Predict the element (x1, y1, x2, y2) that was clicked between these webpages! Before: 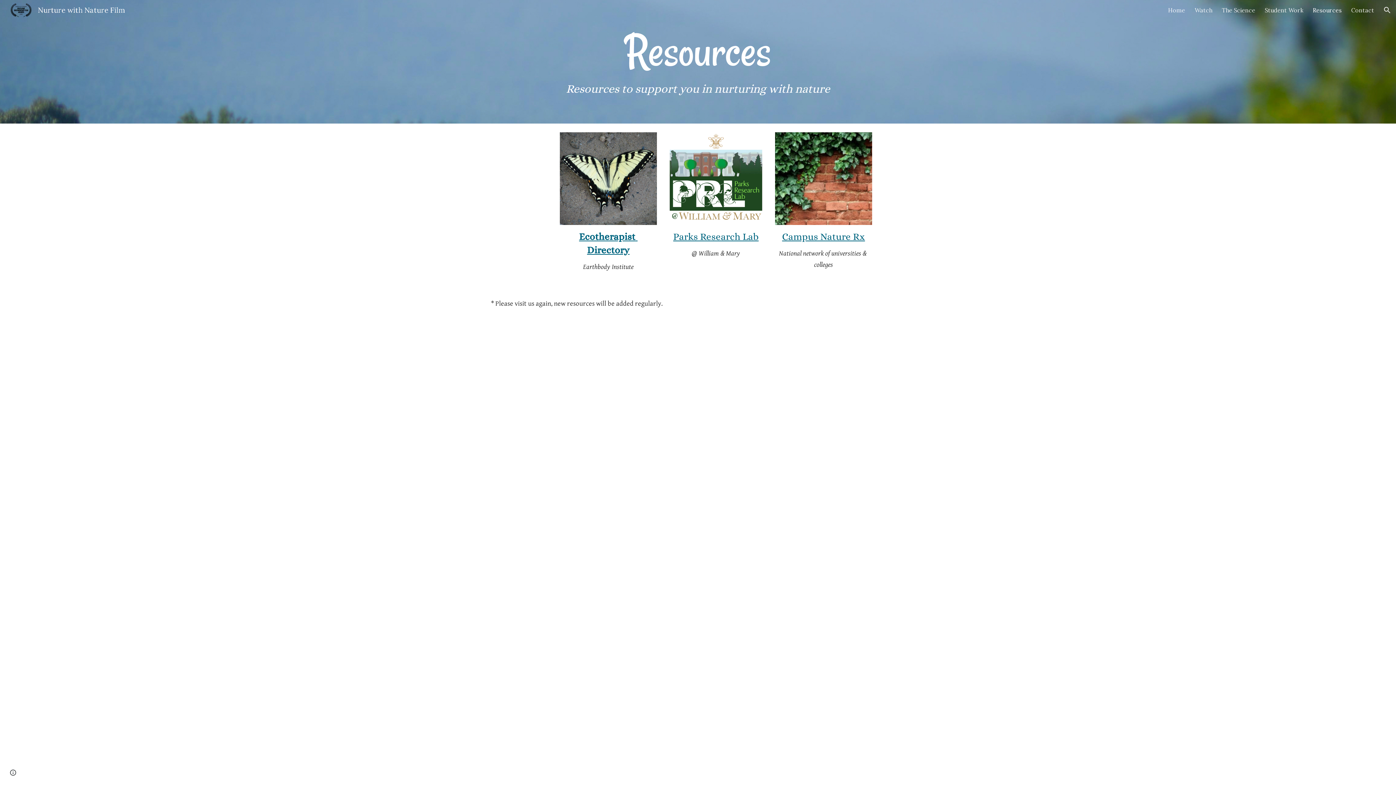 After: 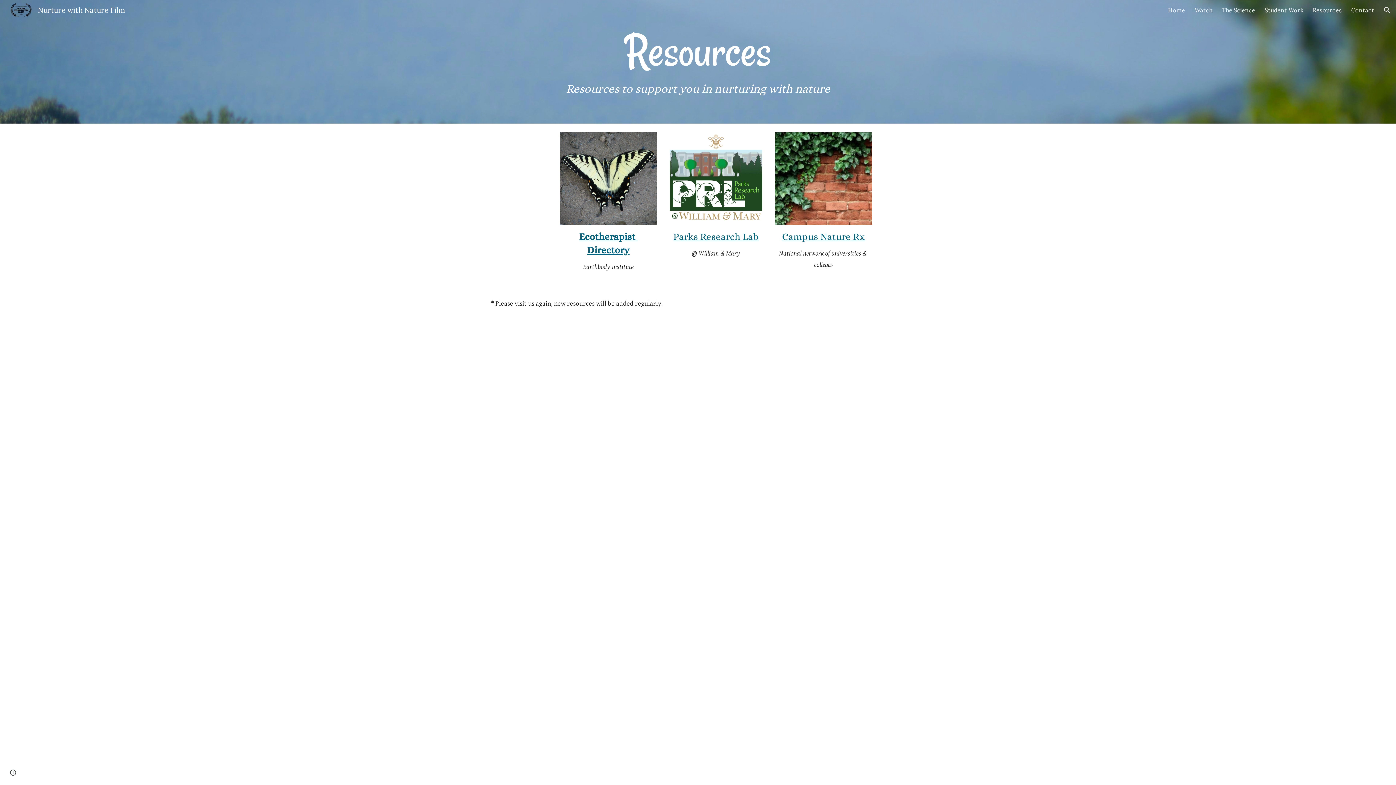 Action: label: Resources bbox: (1313, 6, 1342, 13)